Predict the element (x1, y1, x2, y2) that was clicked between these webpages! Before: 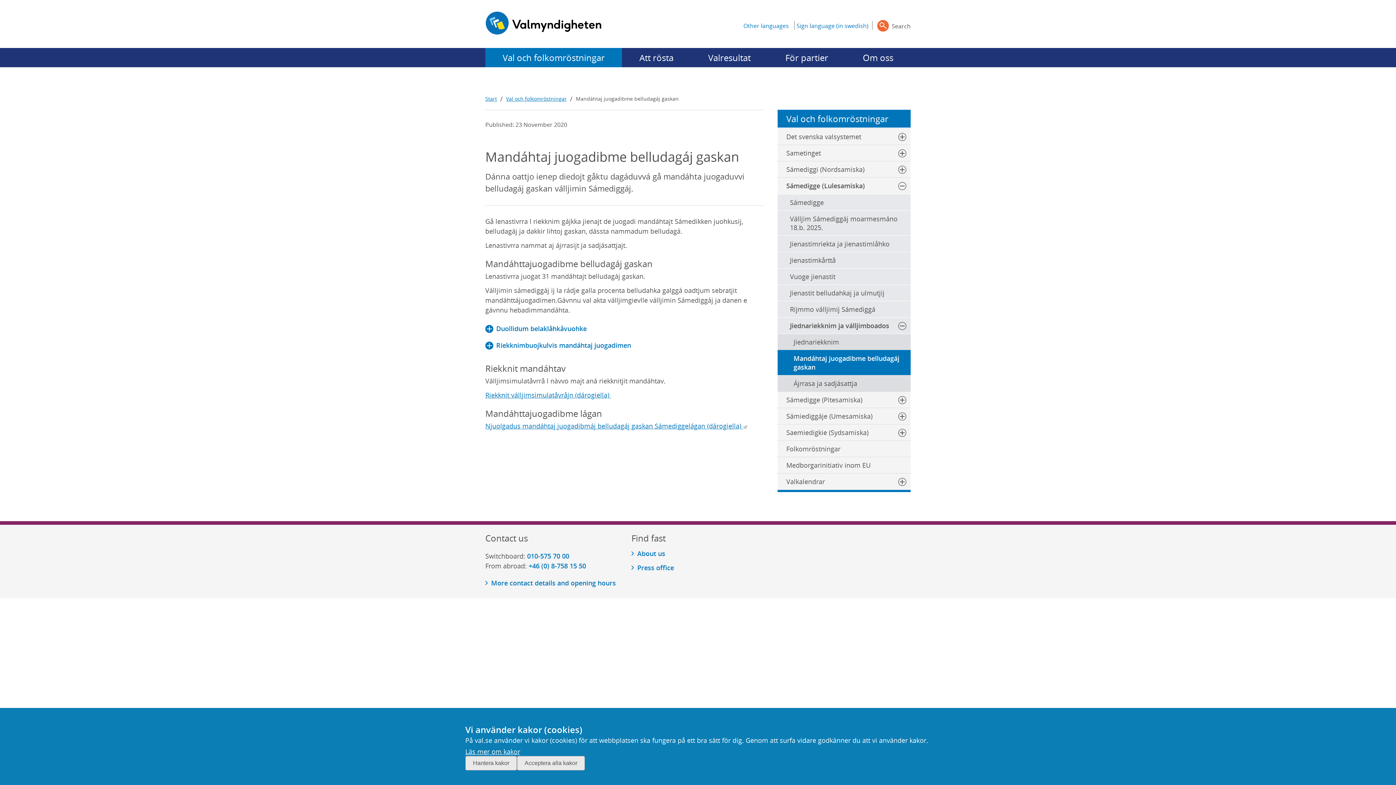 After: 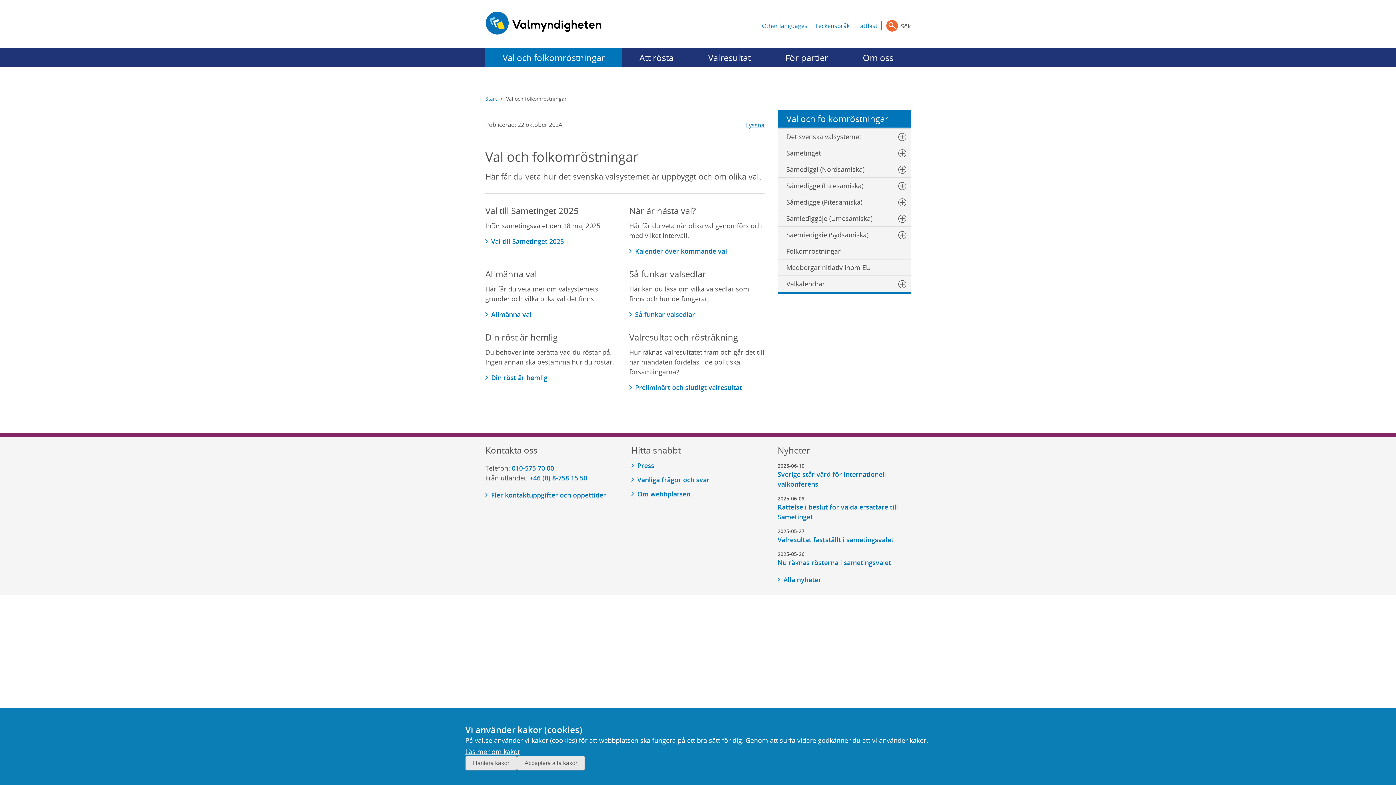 Action: label: Val och folkomröstningar bbox: (485, 48, 622, 67)